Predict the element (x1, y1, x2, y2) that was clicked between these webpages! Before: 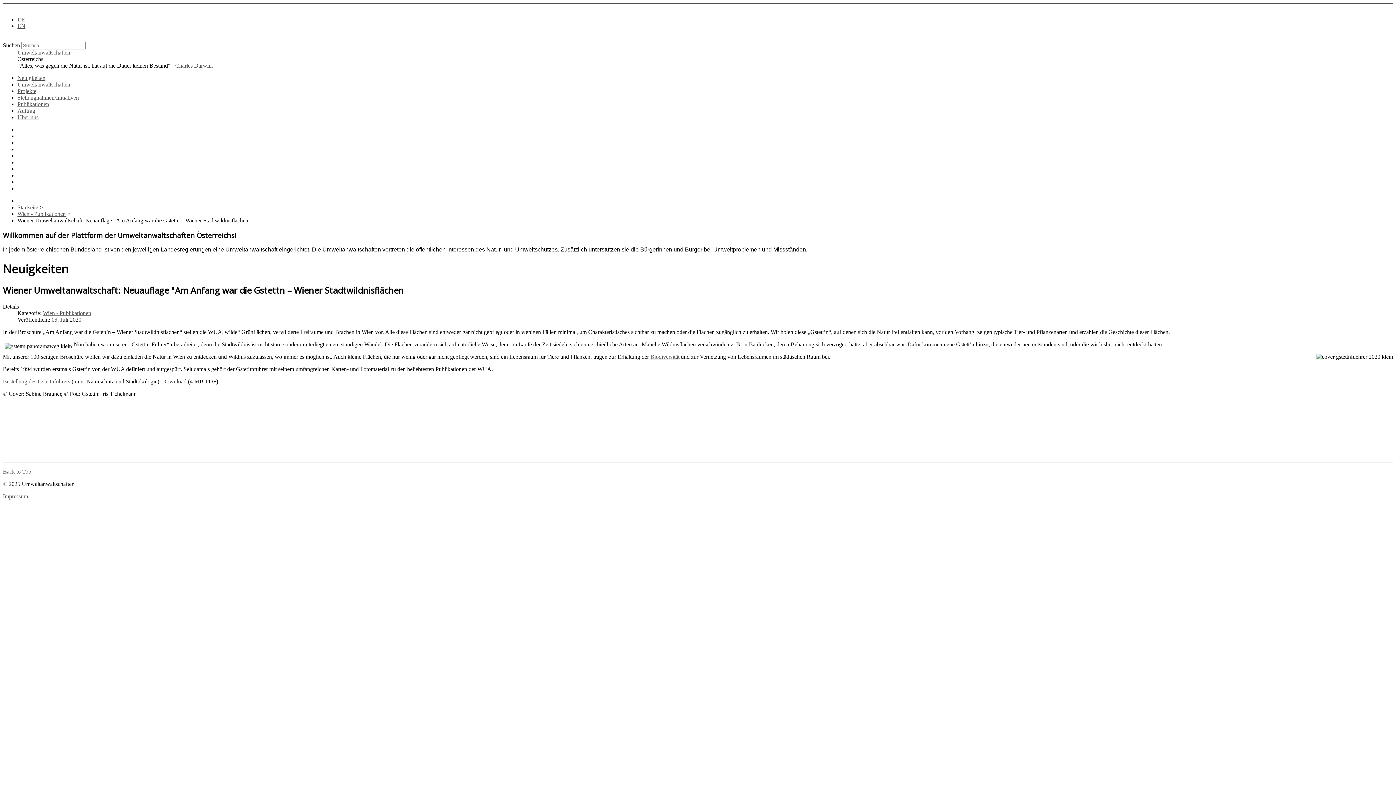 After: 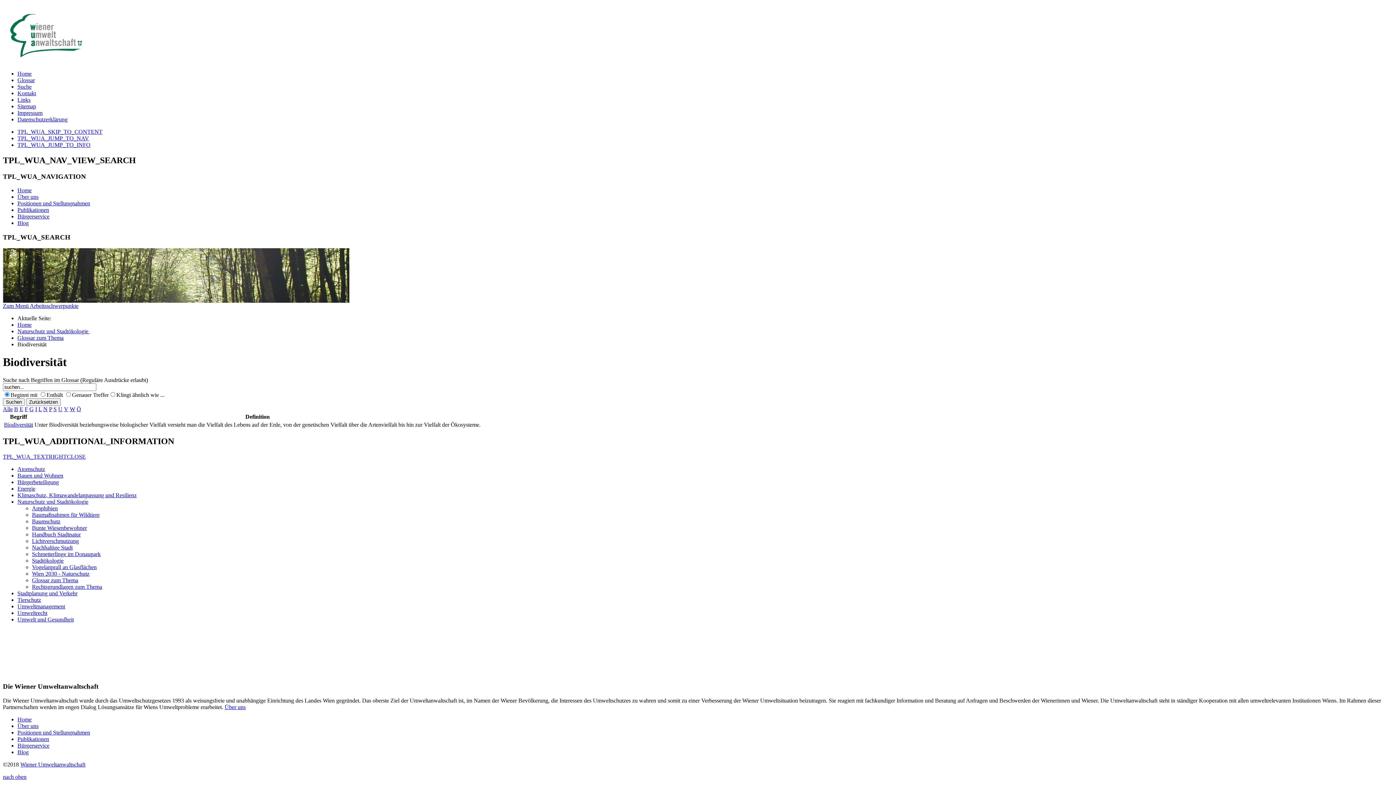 Action: bbox: (650, 353, 679, 360) label: Biodiversität